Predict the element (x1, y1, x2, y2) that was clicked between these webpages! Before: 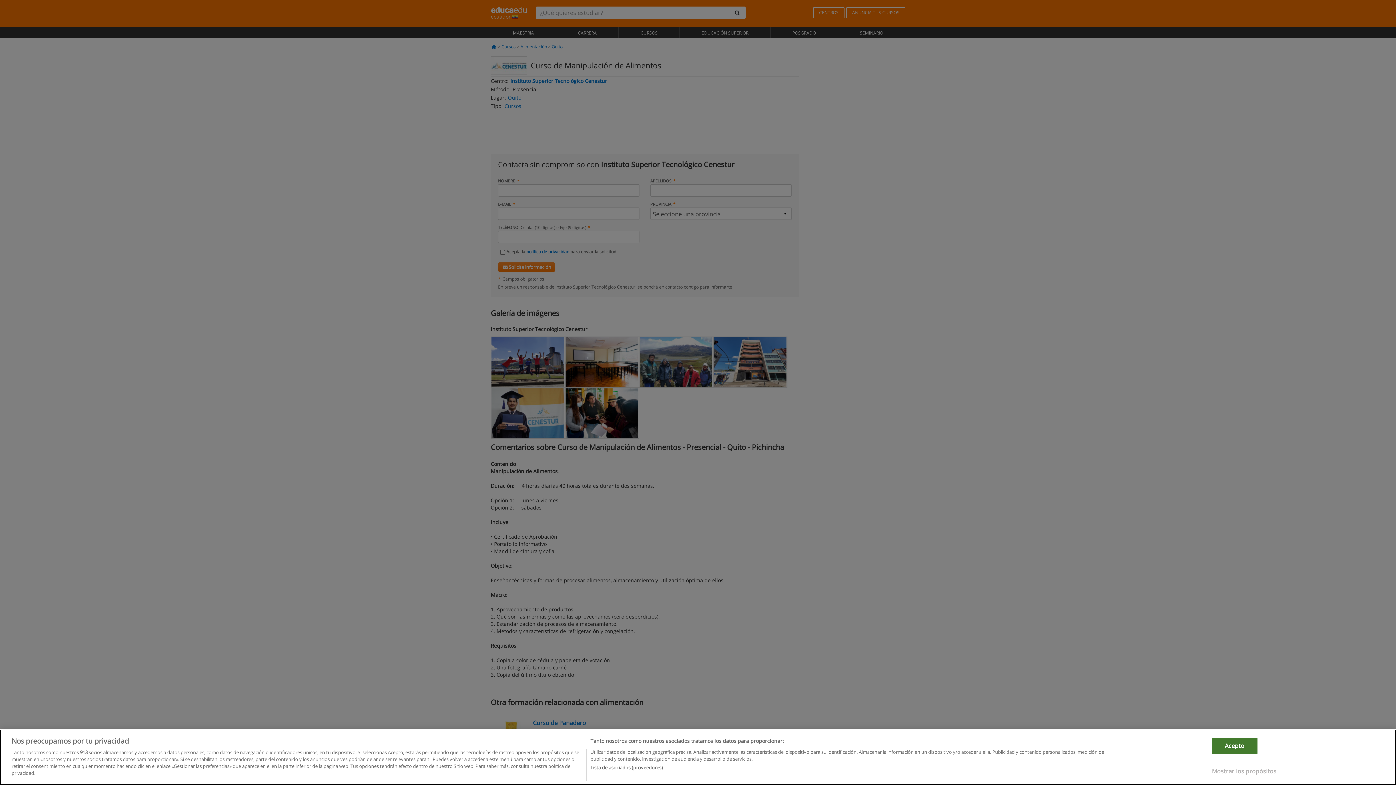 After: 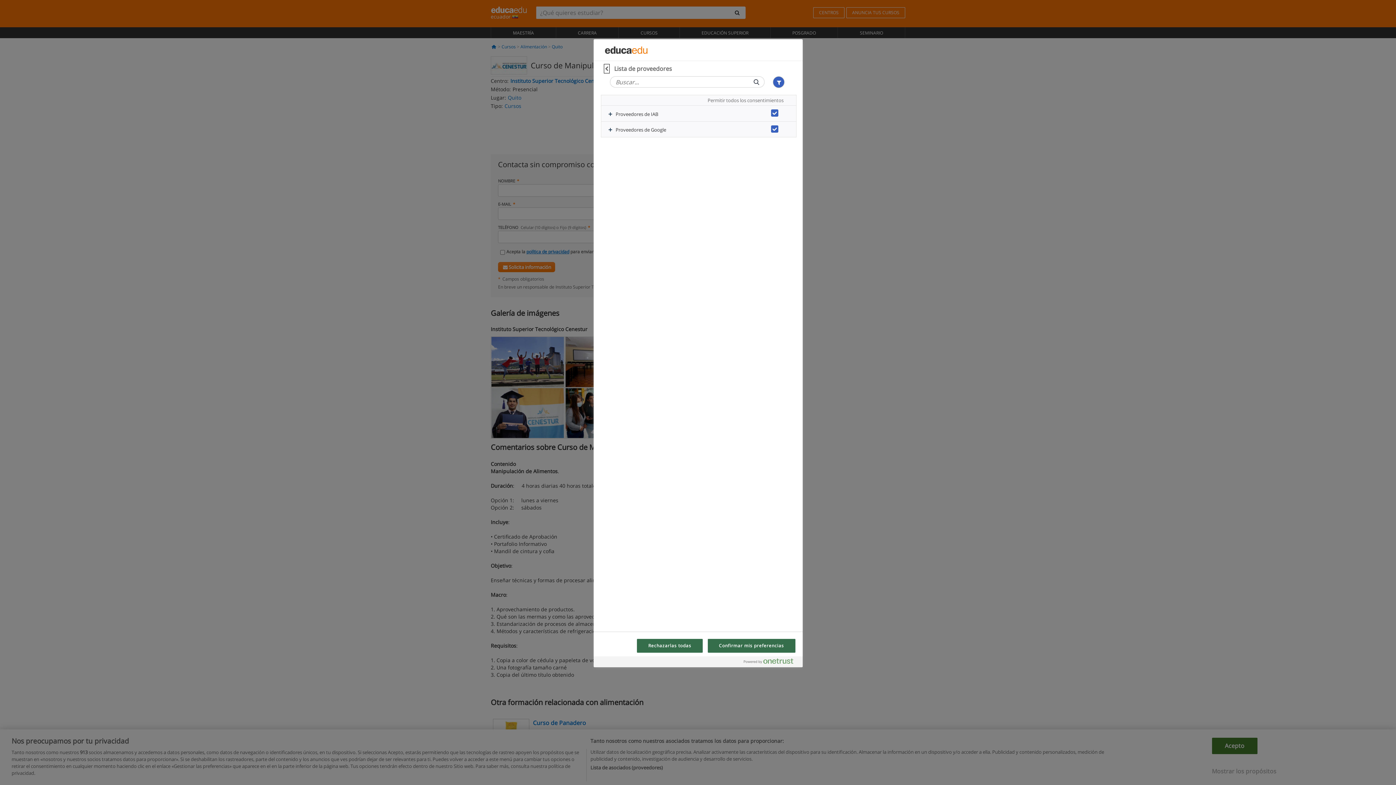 Action: label: Lista de asociados (proveedores) bbox: (590, 781, 663, 788)